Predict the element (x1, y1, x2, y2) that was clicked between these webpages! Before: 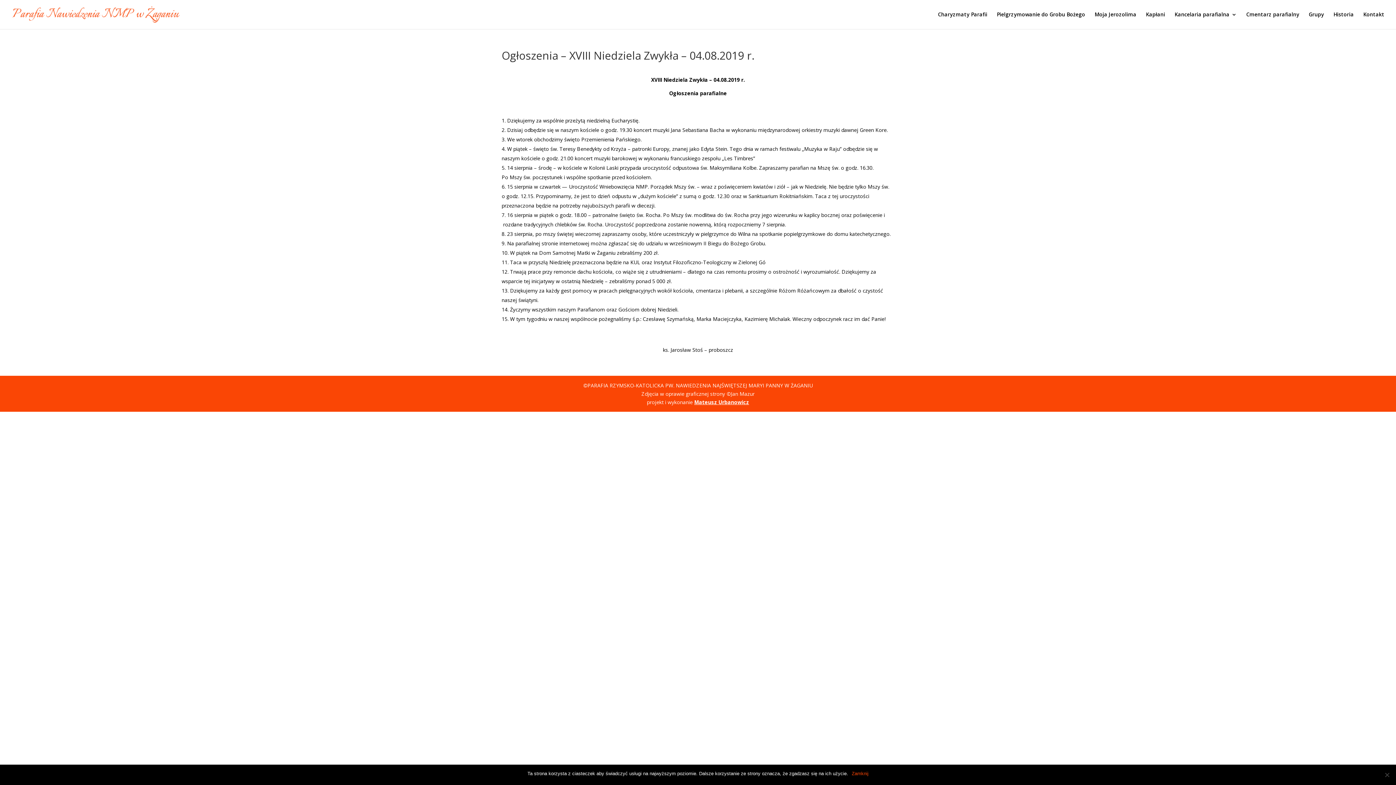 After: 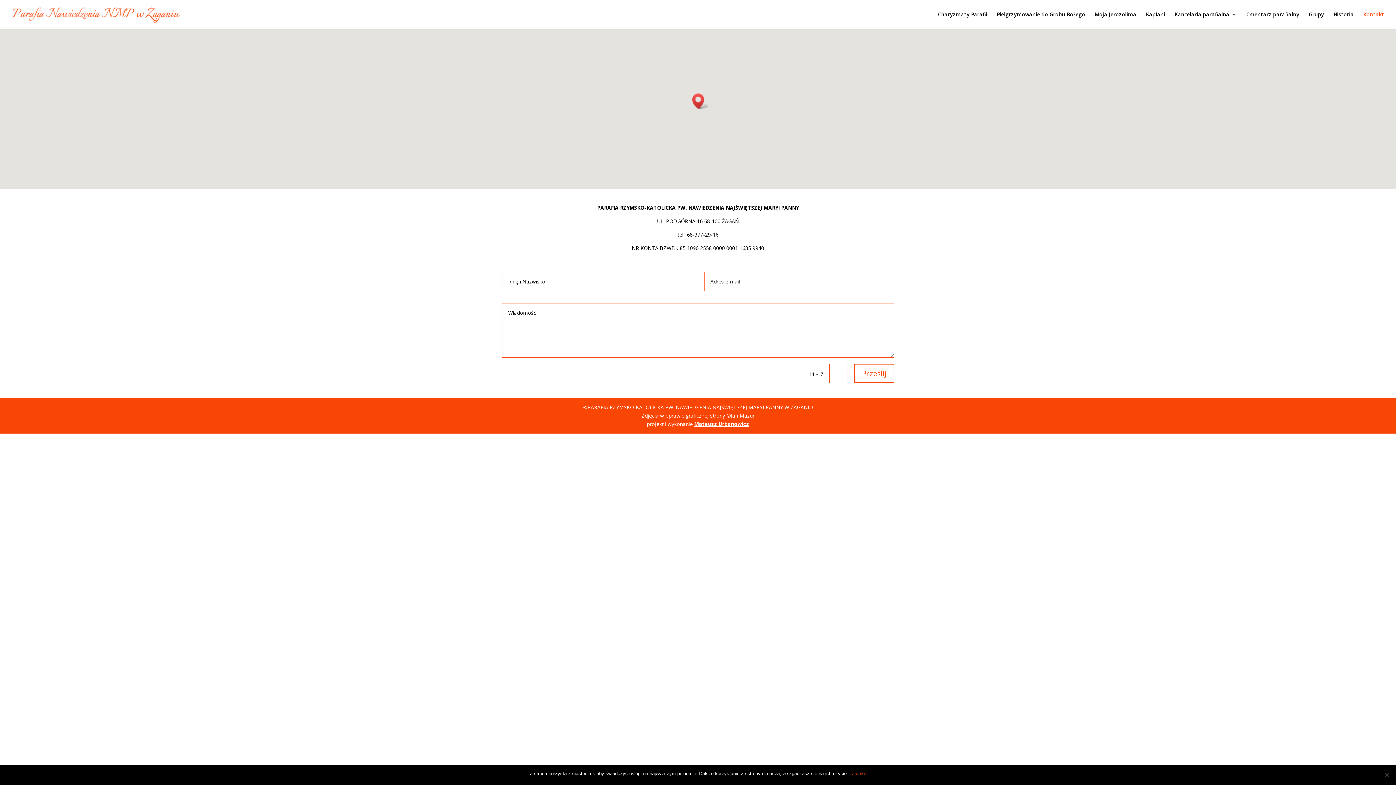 Action: bbox: (1363, 12, 1384, 29) label: Kontakt